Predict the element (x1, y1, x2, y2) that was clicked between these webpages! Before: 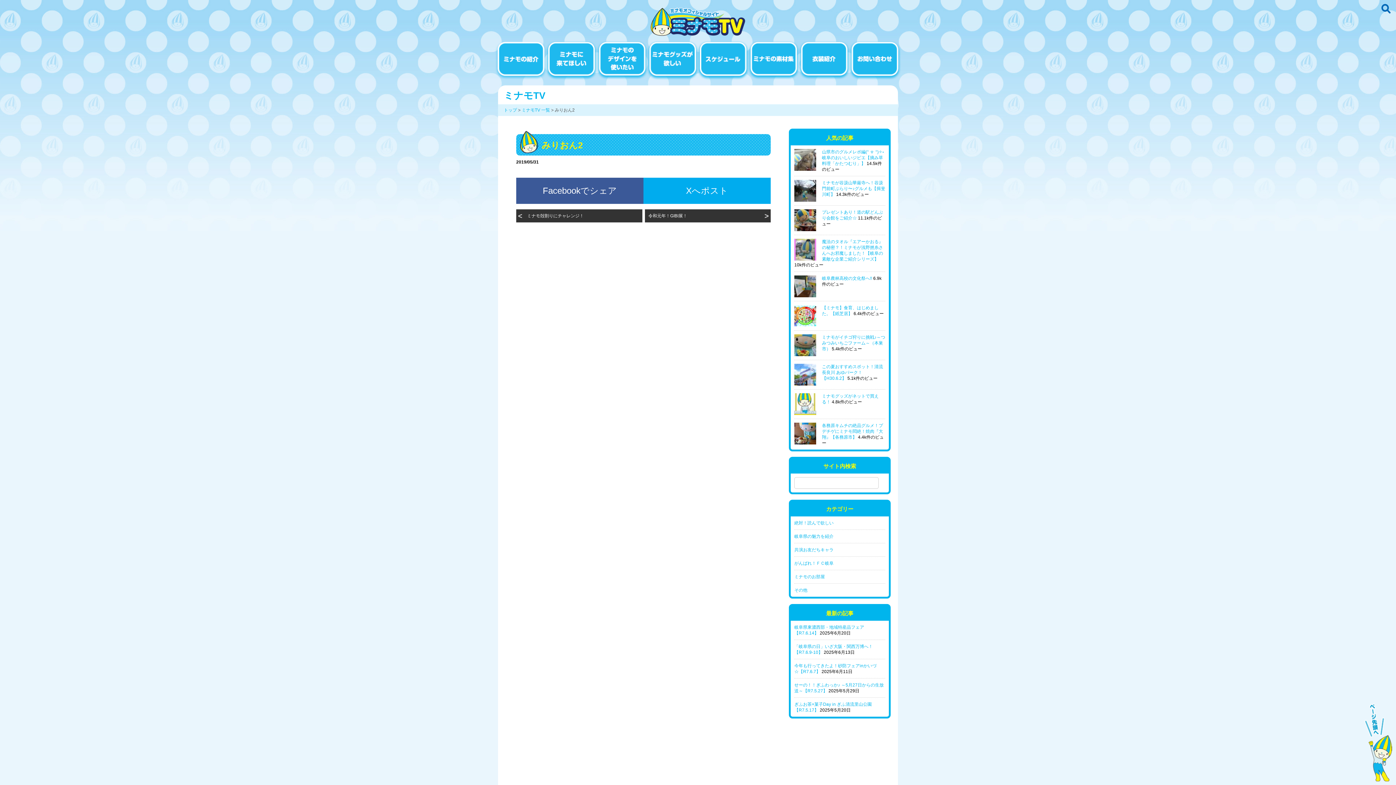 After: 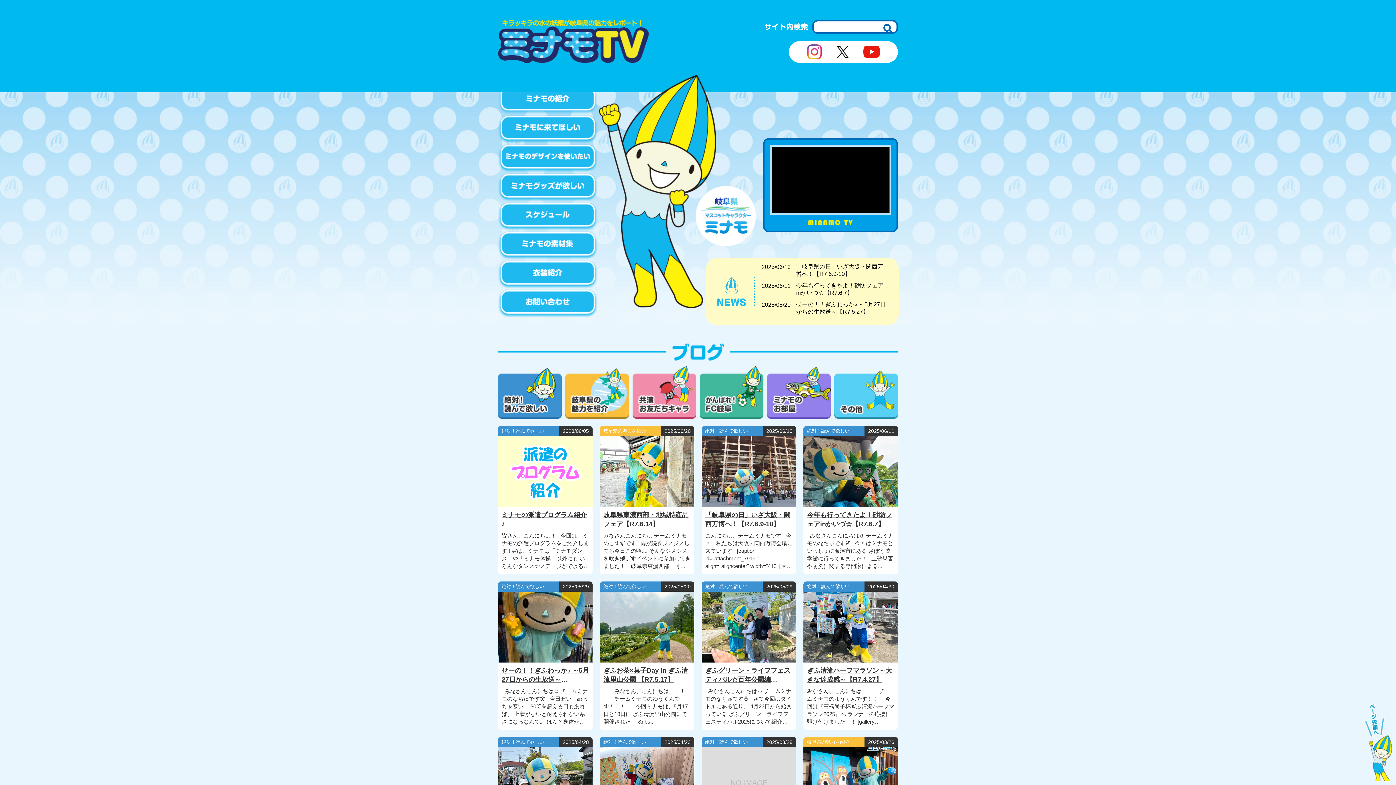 Action: bbox: (1364, 775, 1392, 781)